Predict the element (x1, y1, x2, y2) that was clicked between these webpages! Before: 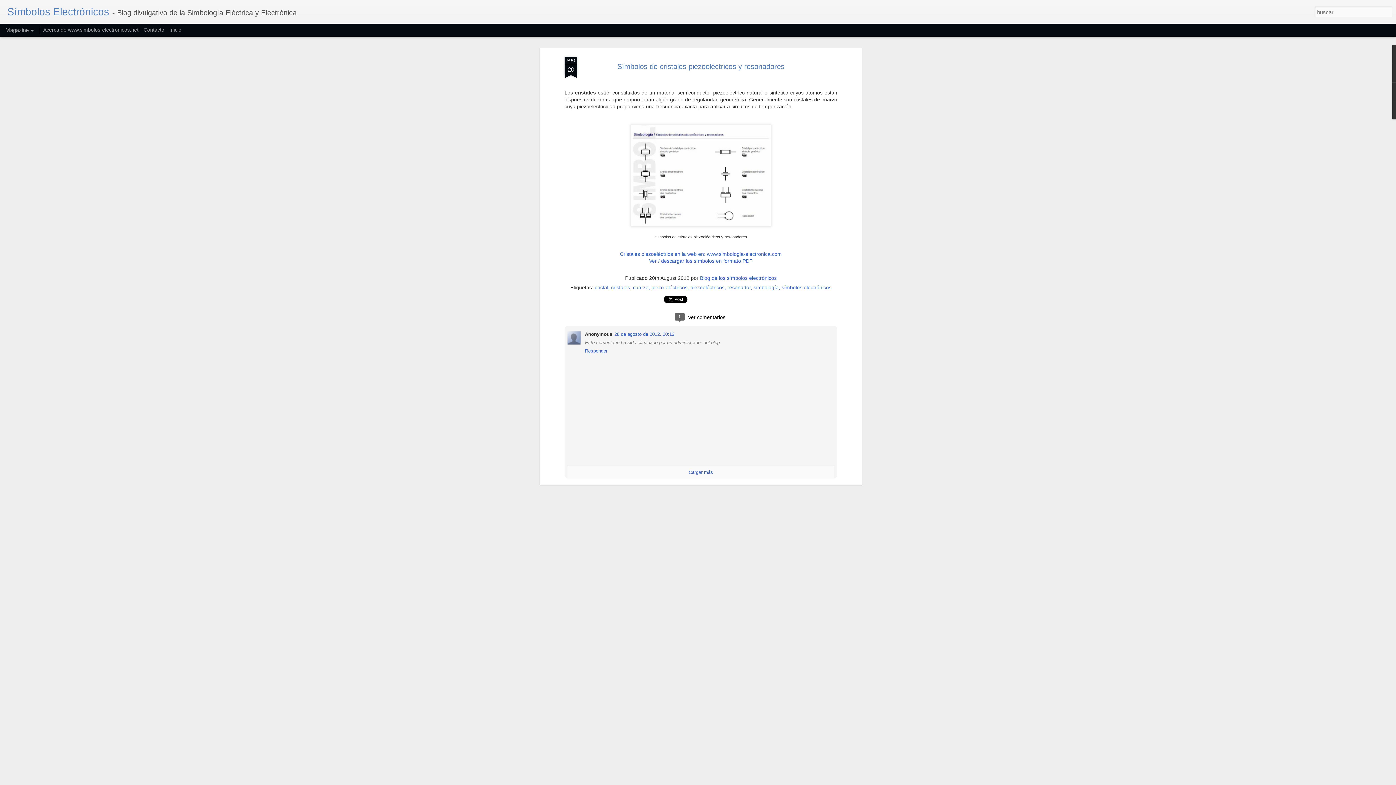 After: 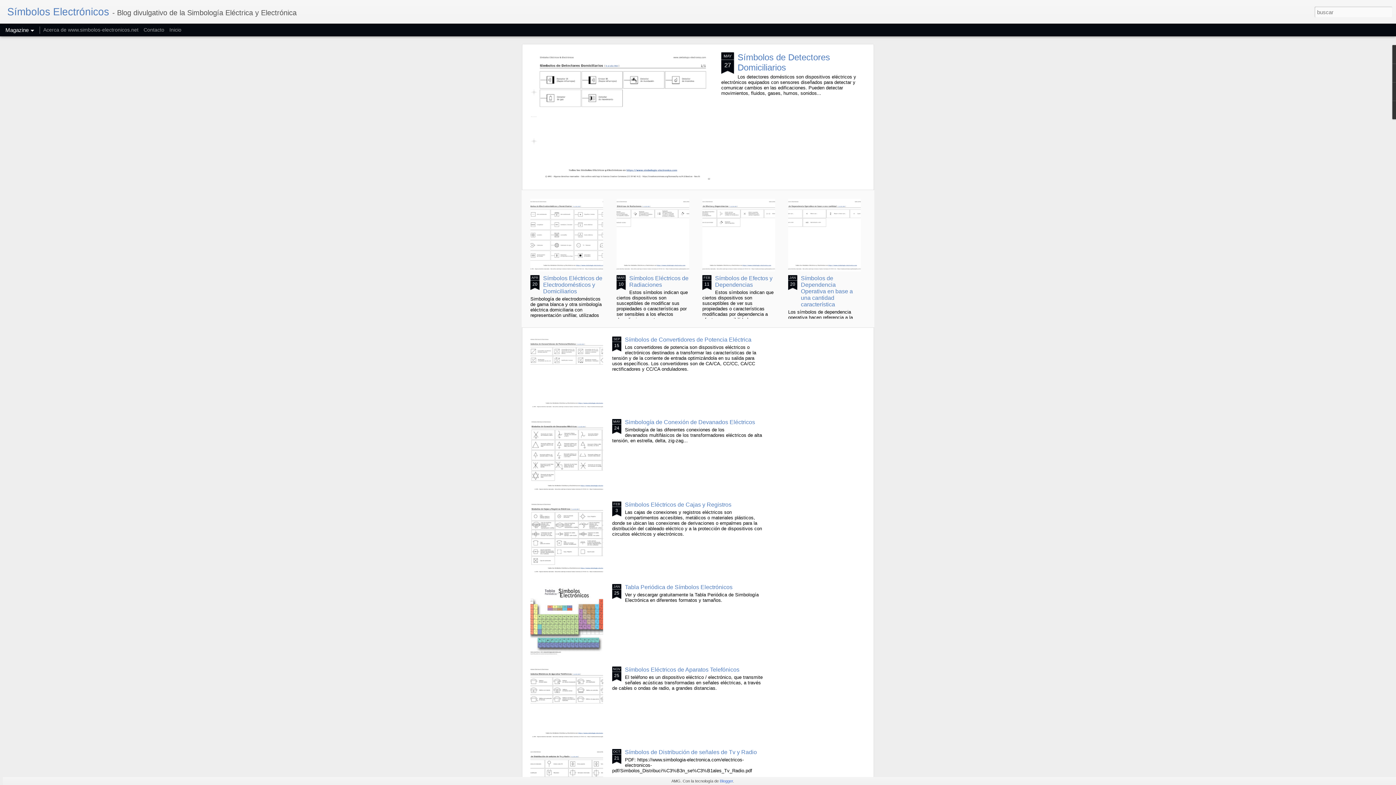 Action: bbox: (781, 284, 831, 290) label: símbolos electrónicos